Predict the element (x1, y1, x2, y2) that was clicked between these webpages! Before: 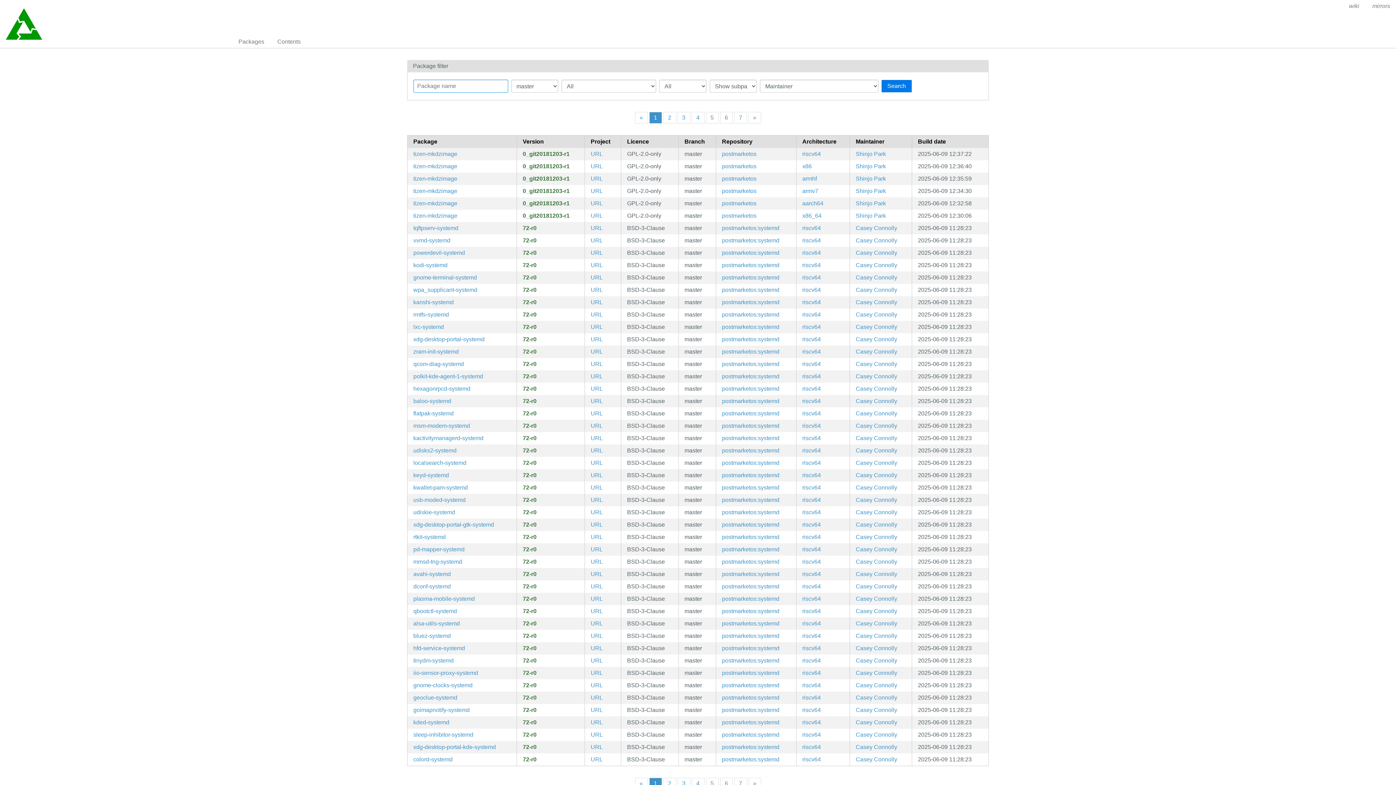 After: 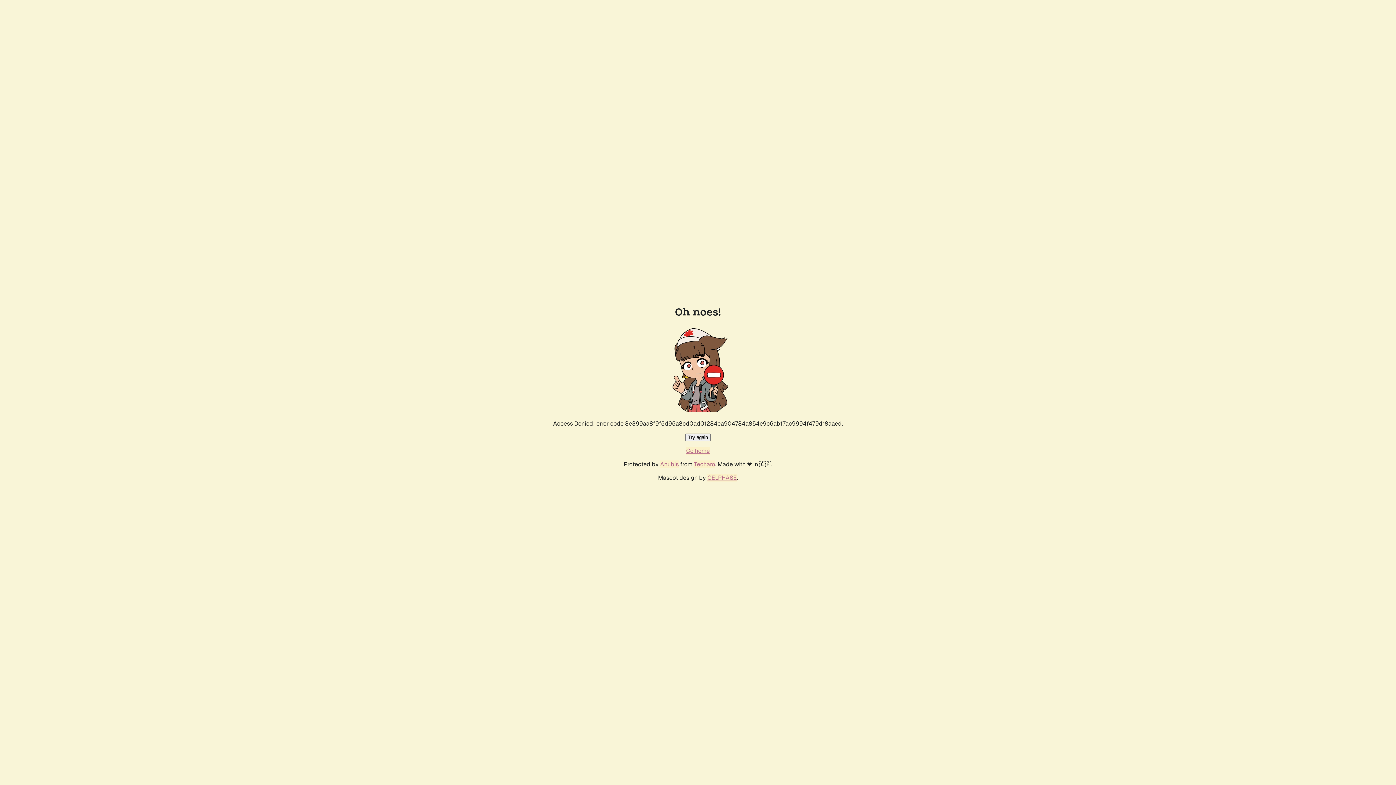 Action: label: URL bbox: (590, 200, 602, 206)